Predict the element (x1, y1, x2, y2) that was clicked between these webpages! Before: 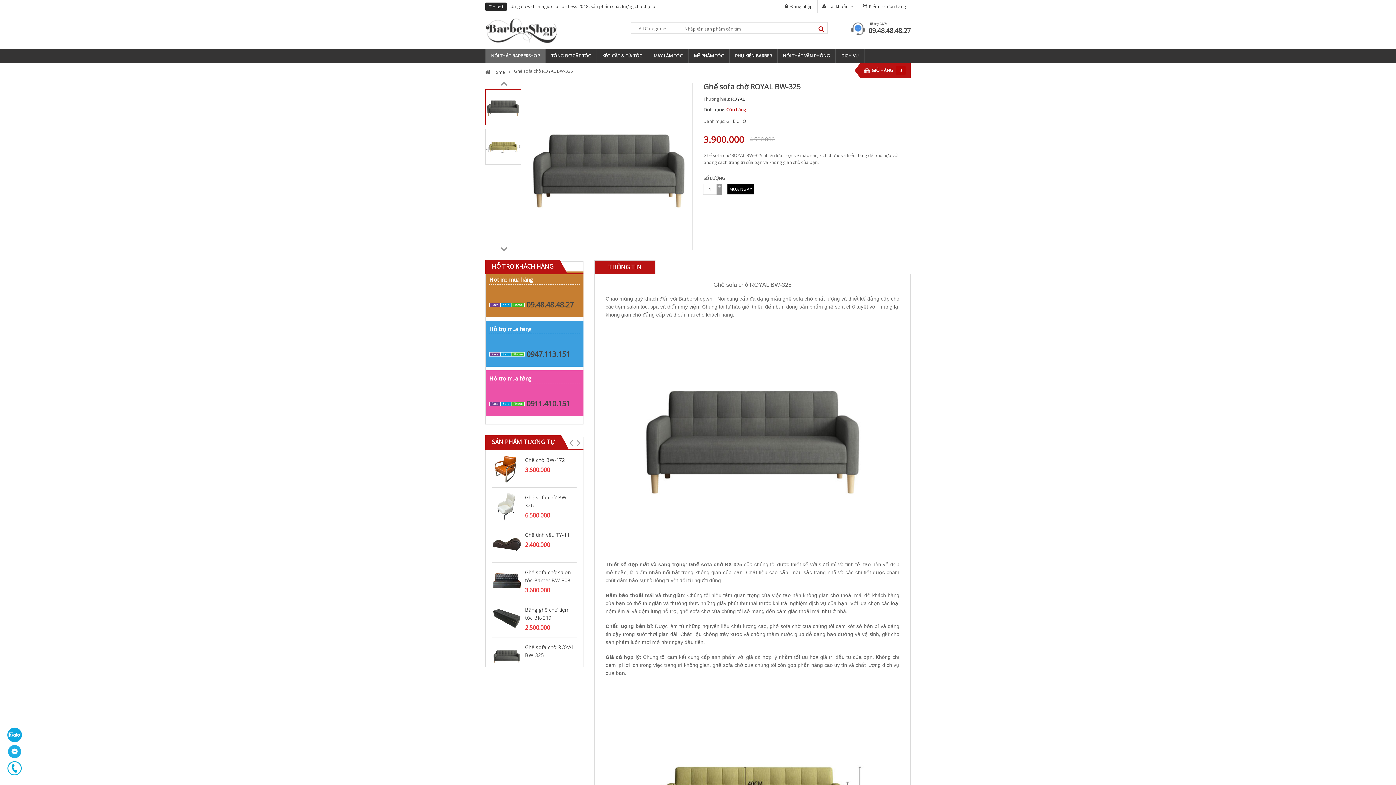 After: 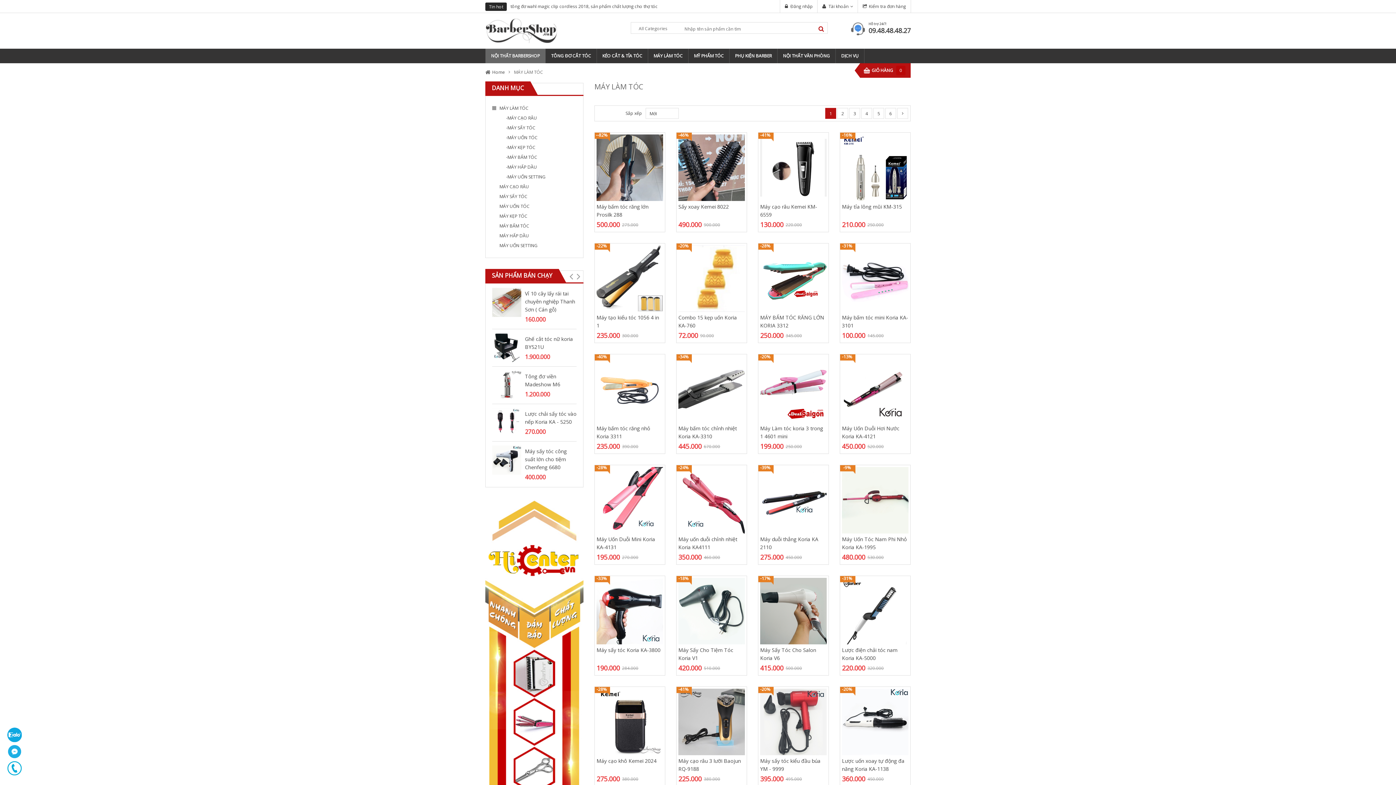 Action: label: MÁY LÀM TÓC bbox: (648, 48, 688, 63)